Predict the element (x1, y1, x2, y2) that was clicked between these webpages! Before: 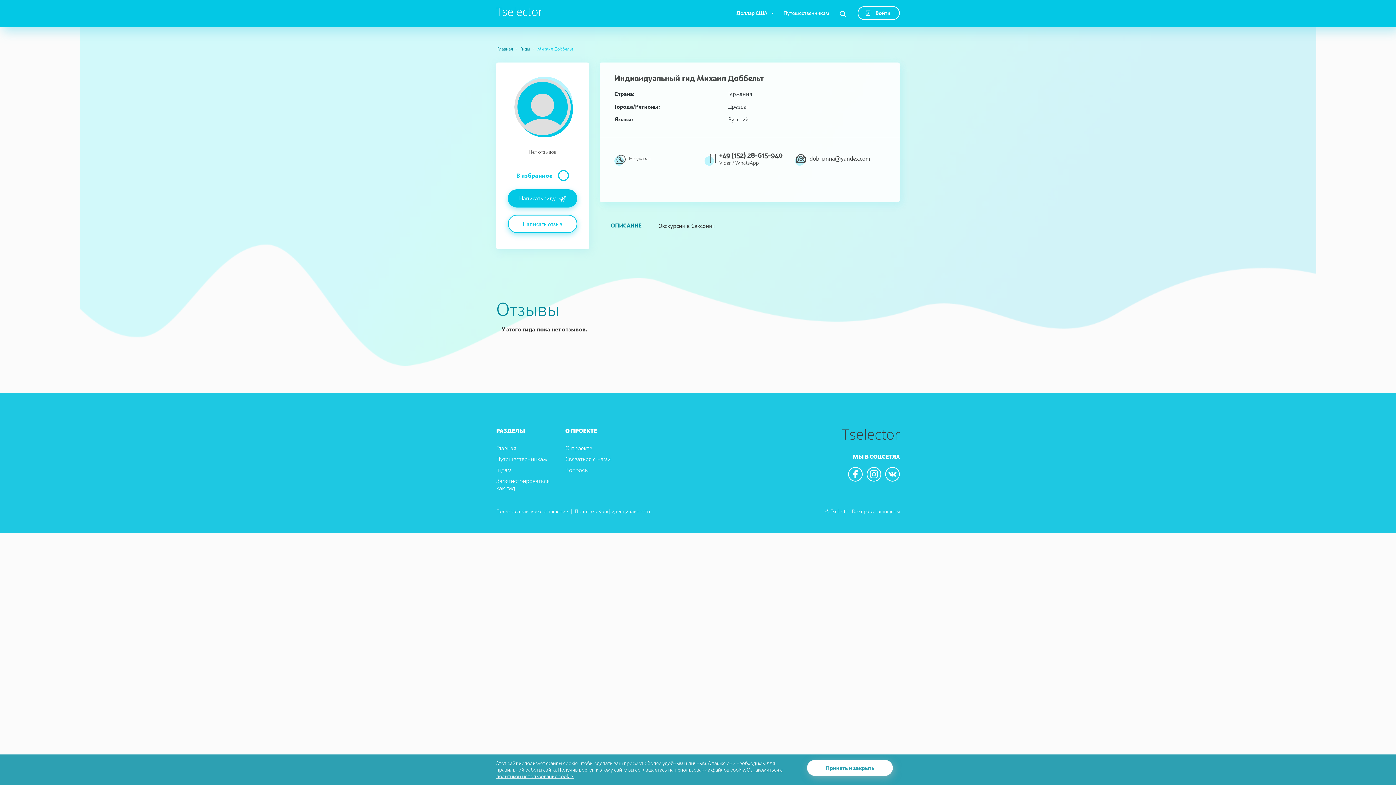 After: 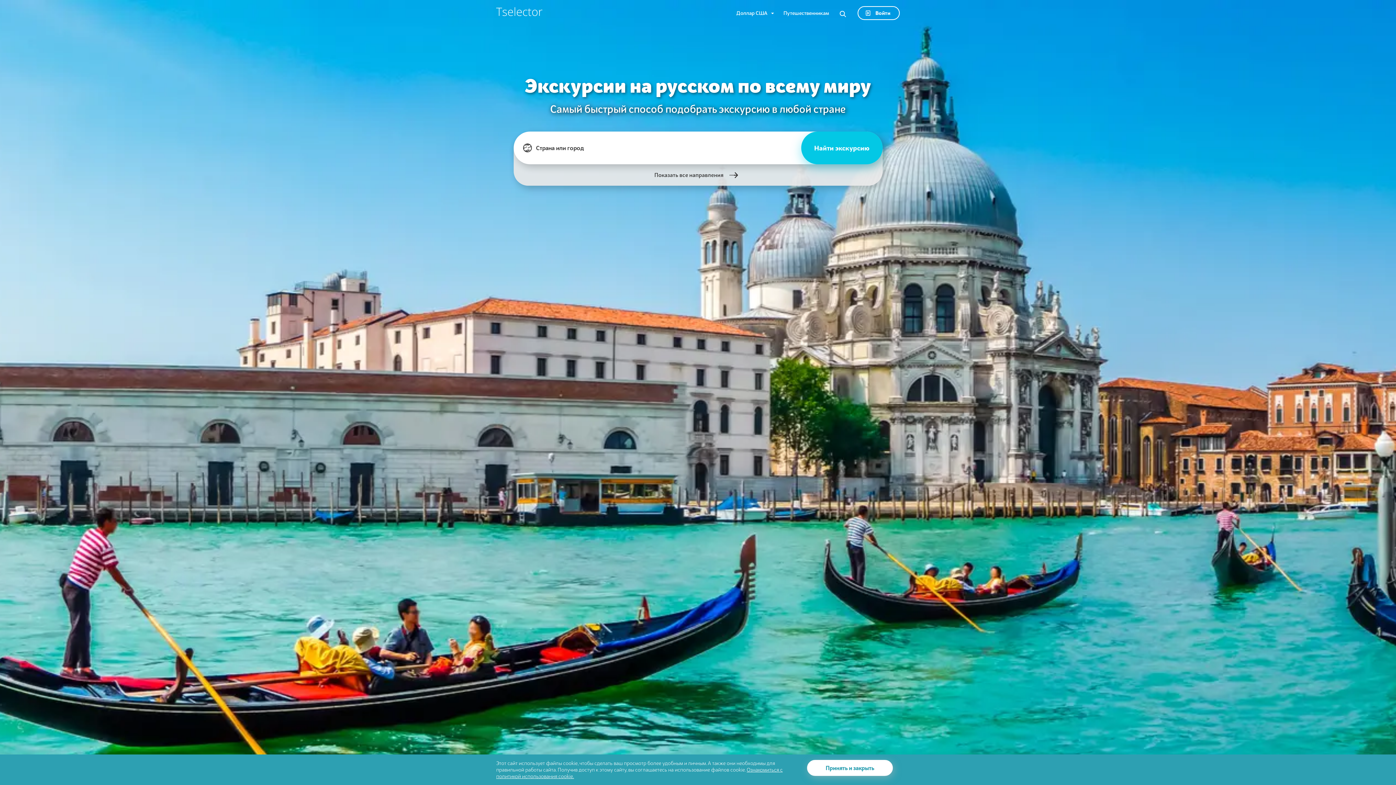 Action: bbox: (497, 46, 513, 51) label: Главная